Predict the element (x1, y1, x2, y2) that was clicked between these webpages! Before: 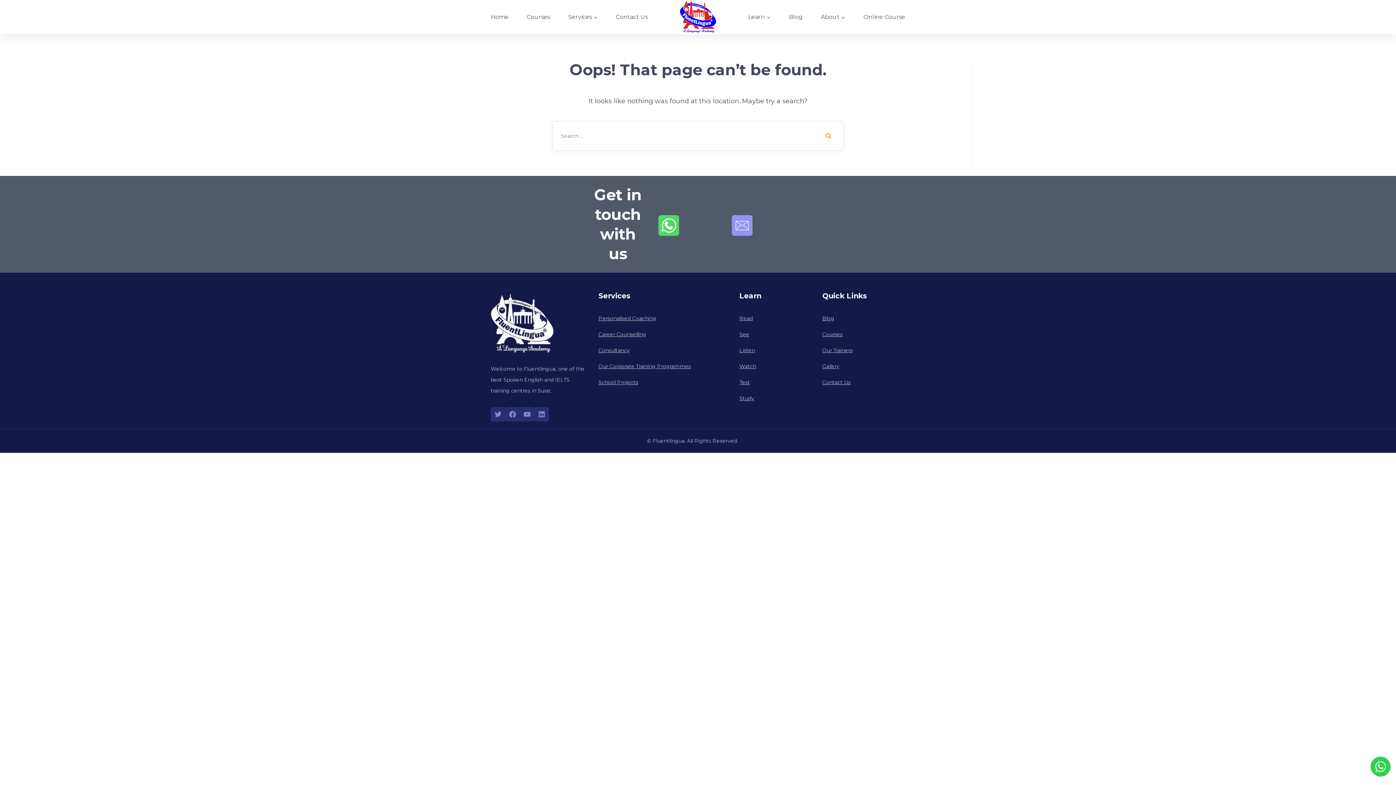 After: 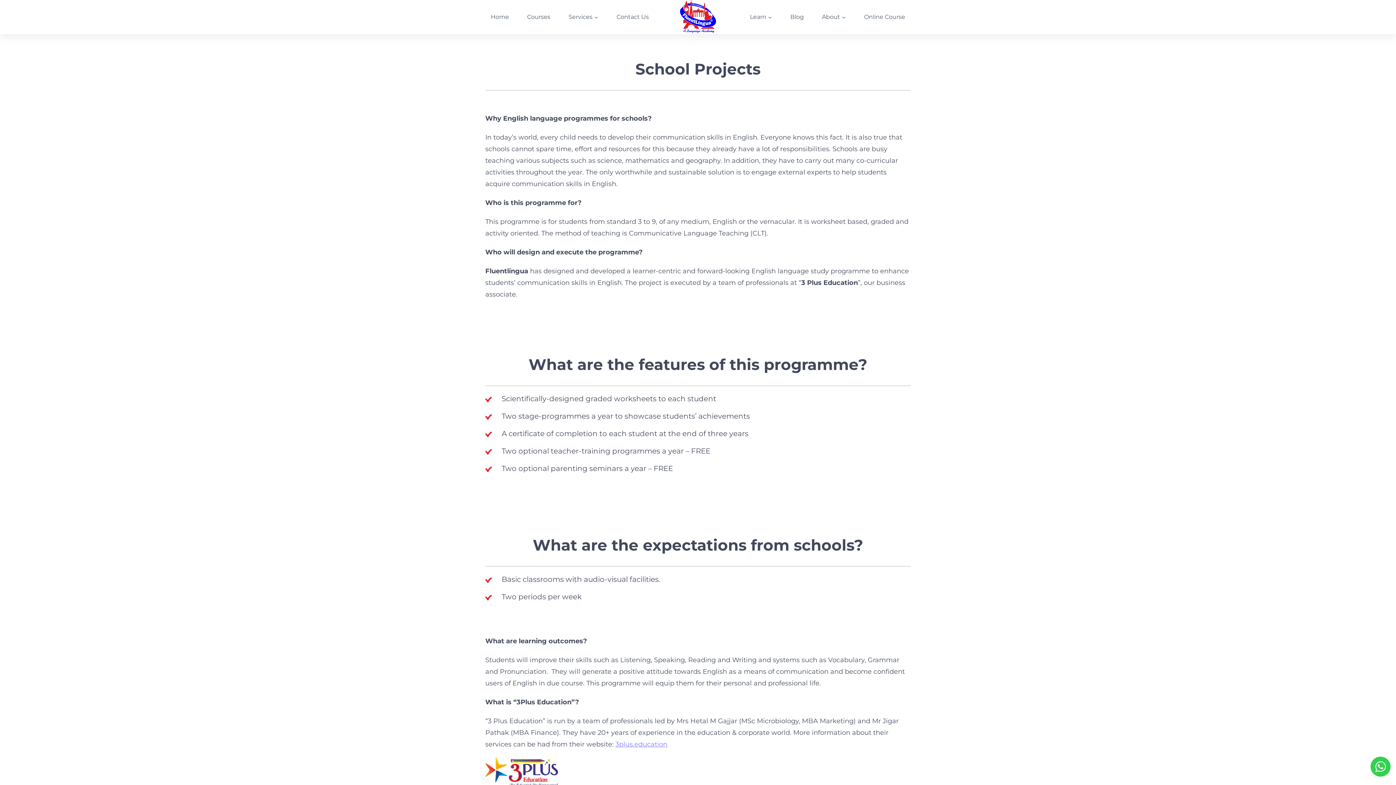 Action: label: School Projects bbox: (598, 375, 638, 389)